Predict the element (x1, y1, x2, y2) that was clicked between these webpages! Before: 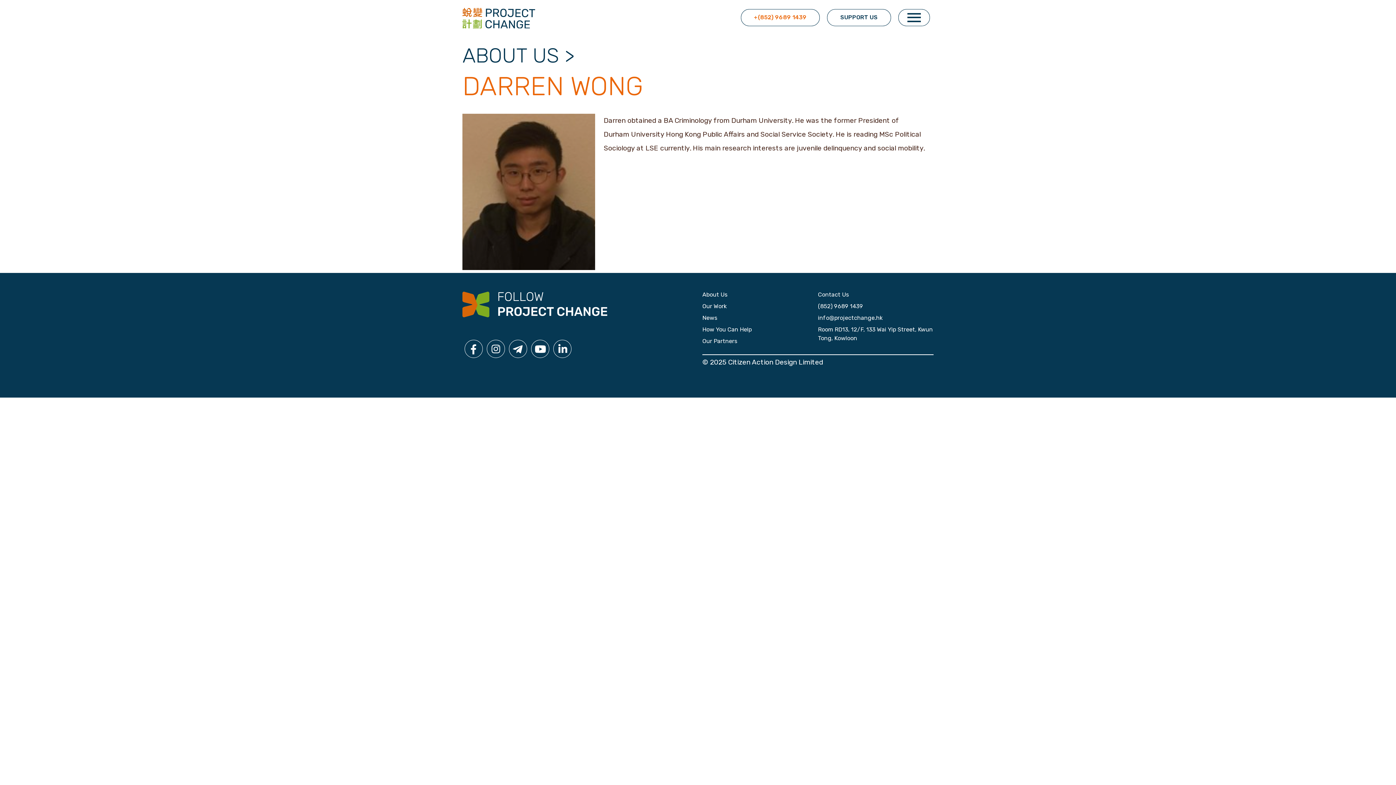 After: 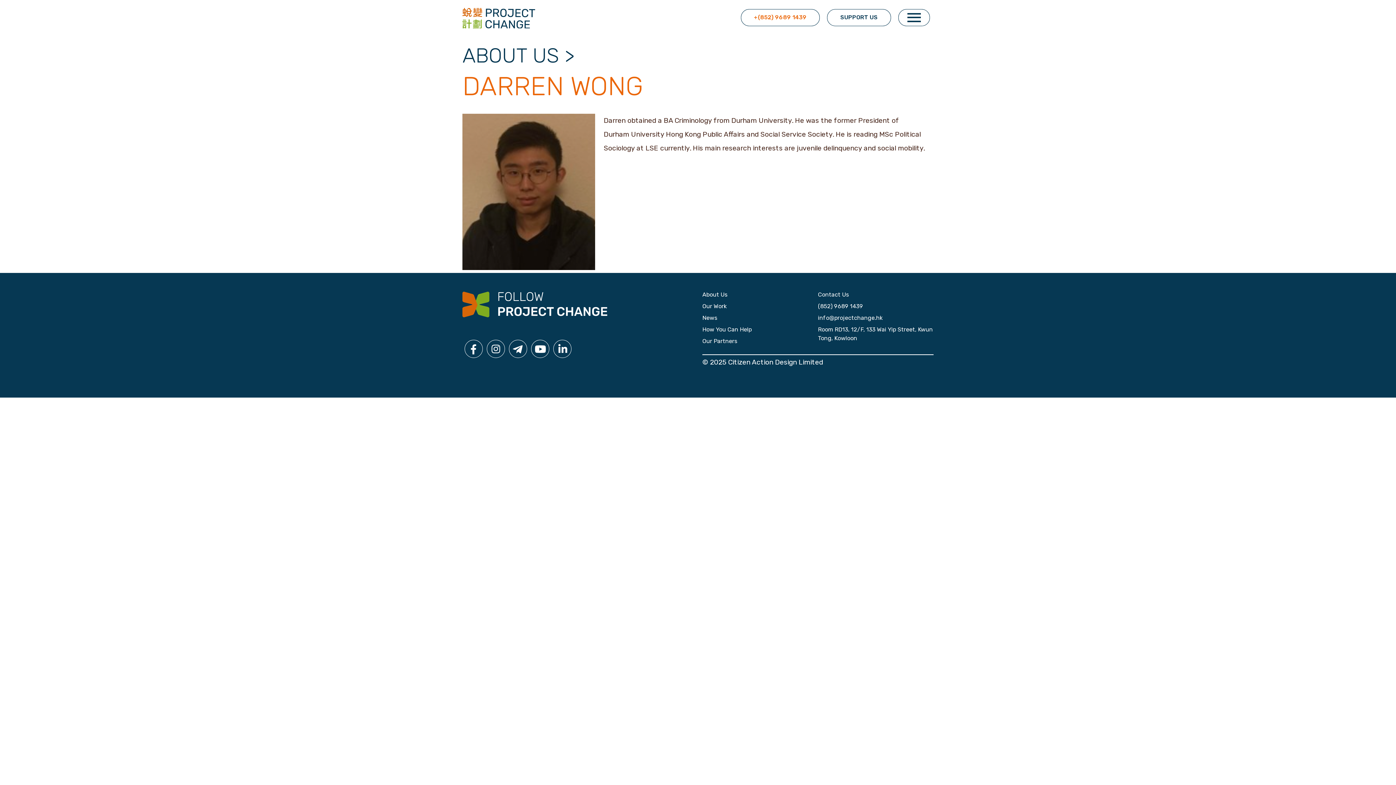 Action: bbox: (1354, 745, 1382, 769) label: TOP